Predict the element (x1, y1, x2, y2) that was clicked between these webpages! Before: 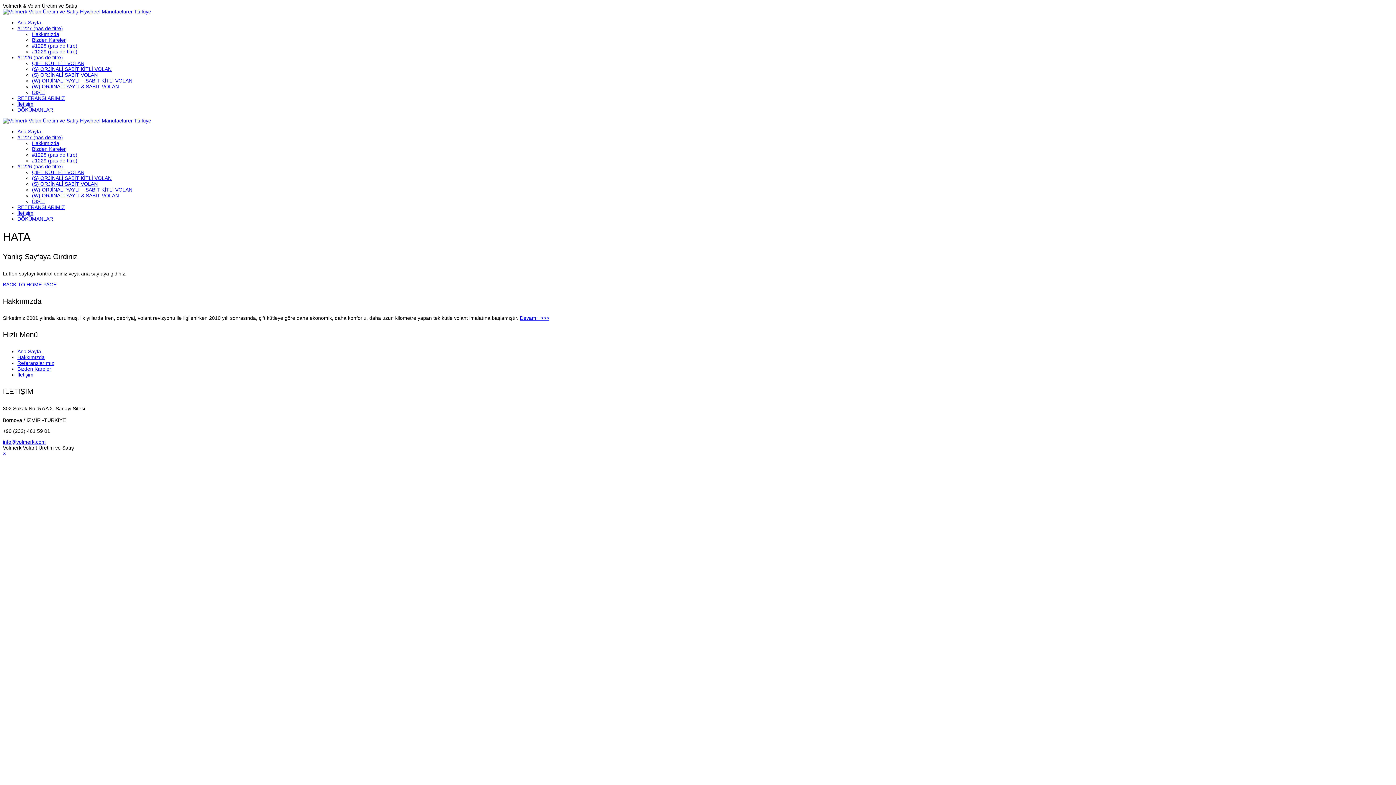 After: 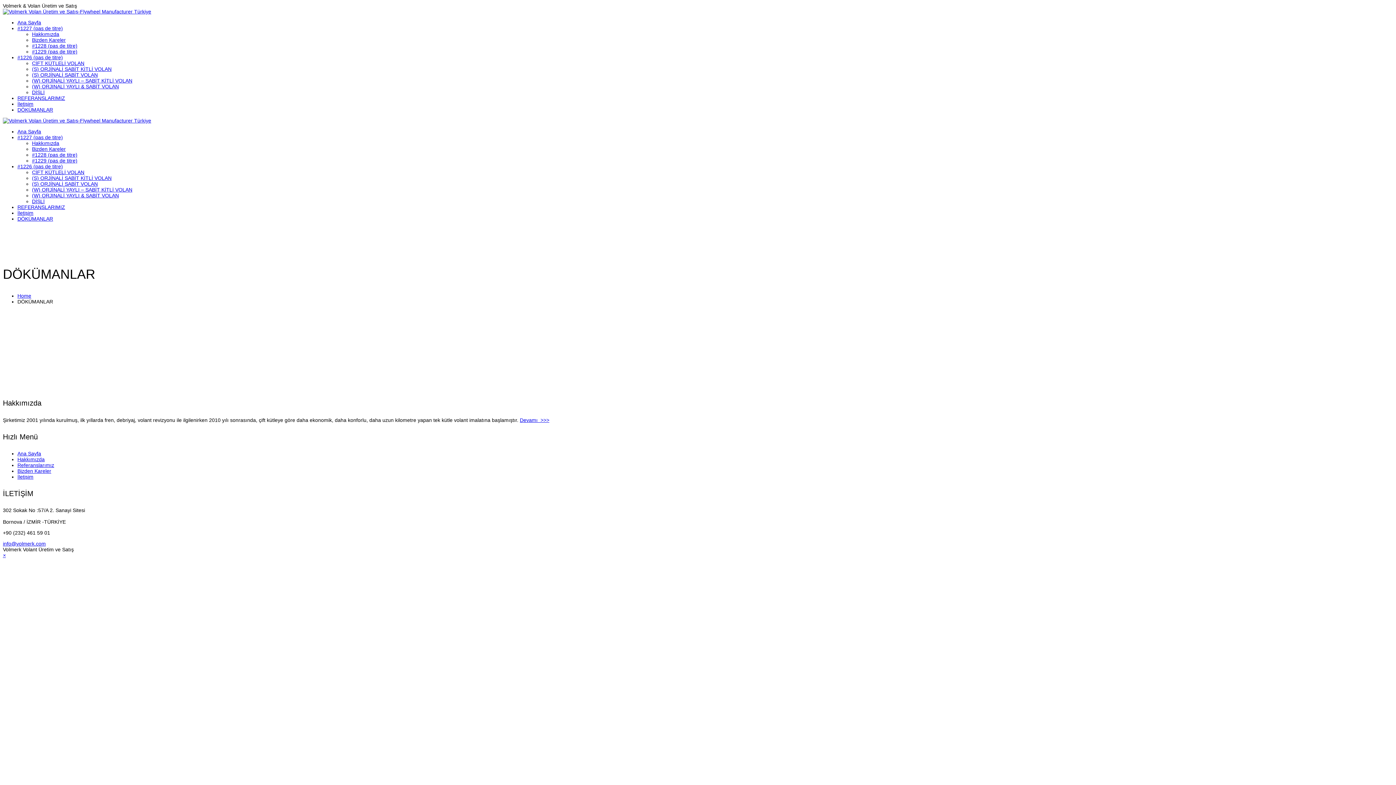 Action: label: DÖKÜMANLAR bbox: (17, 216, 53, 221)